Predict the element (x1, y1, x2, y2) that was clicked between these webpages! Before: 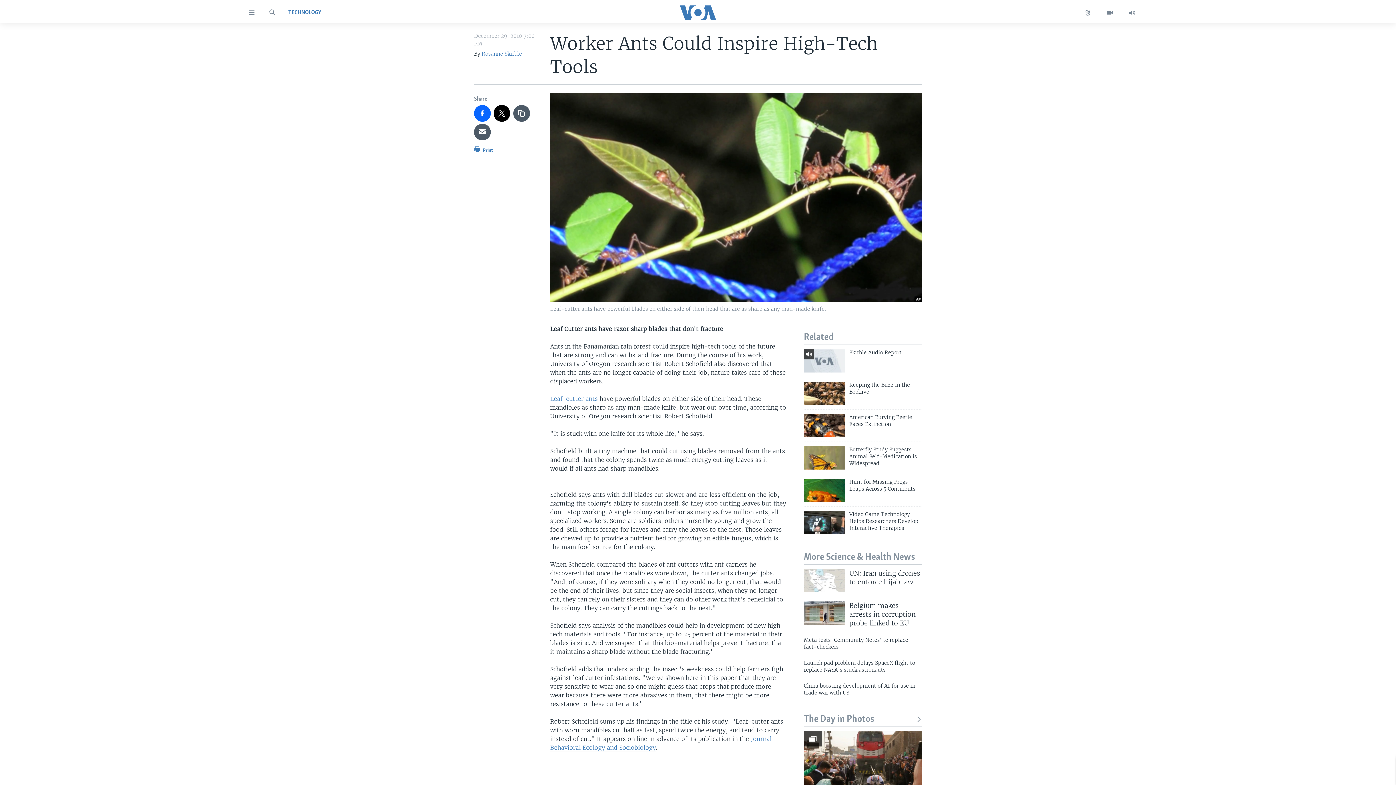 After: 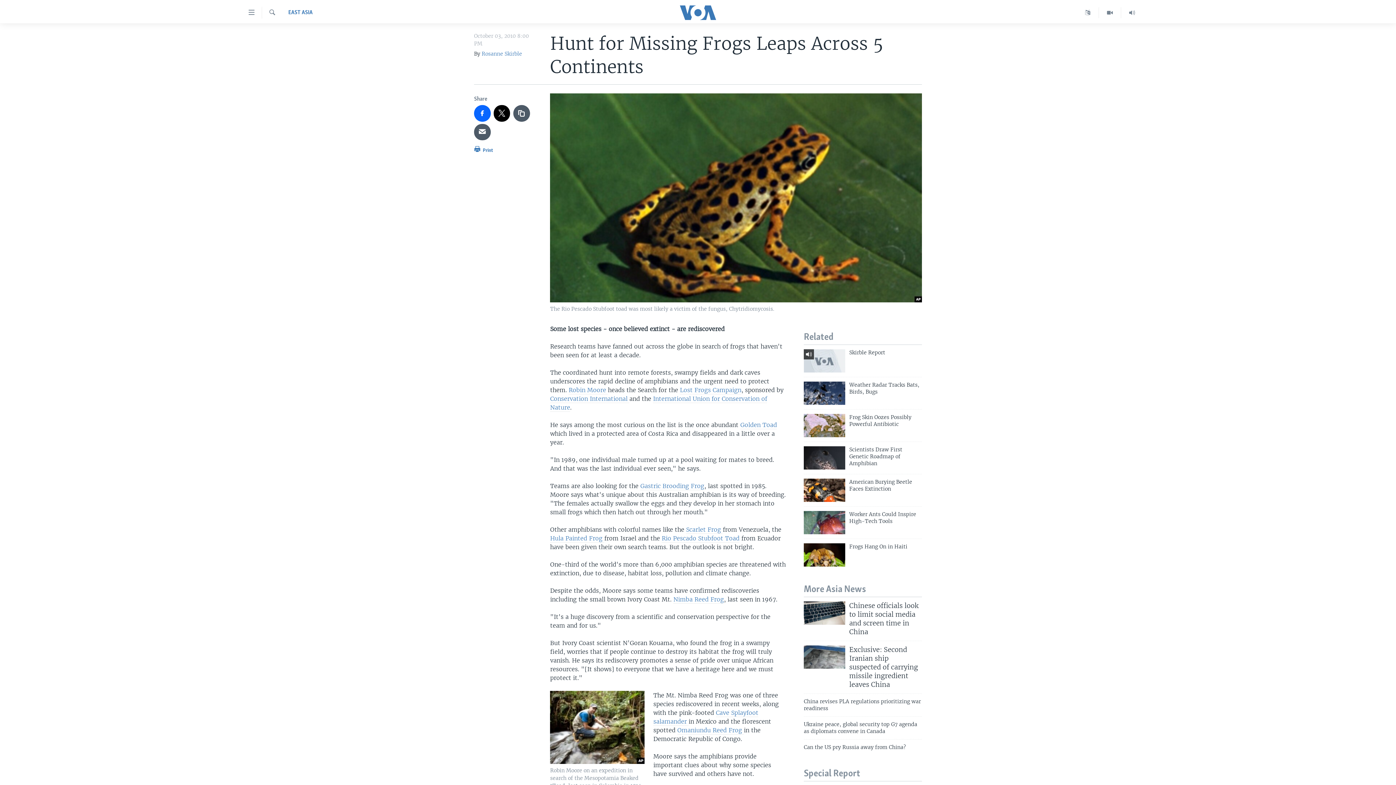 Action: bbox: (804, 478, 845, 502)